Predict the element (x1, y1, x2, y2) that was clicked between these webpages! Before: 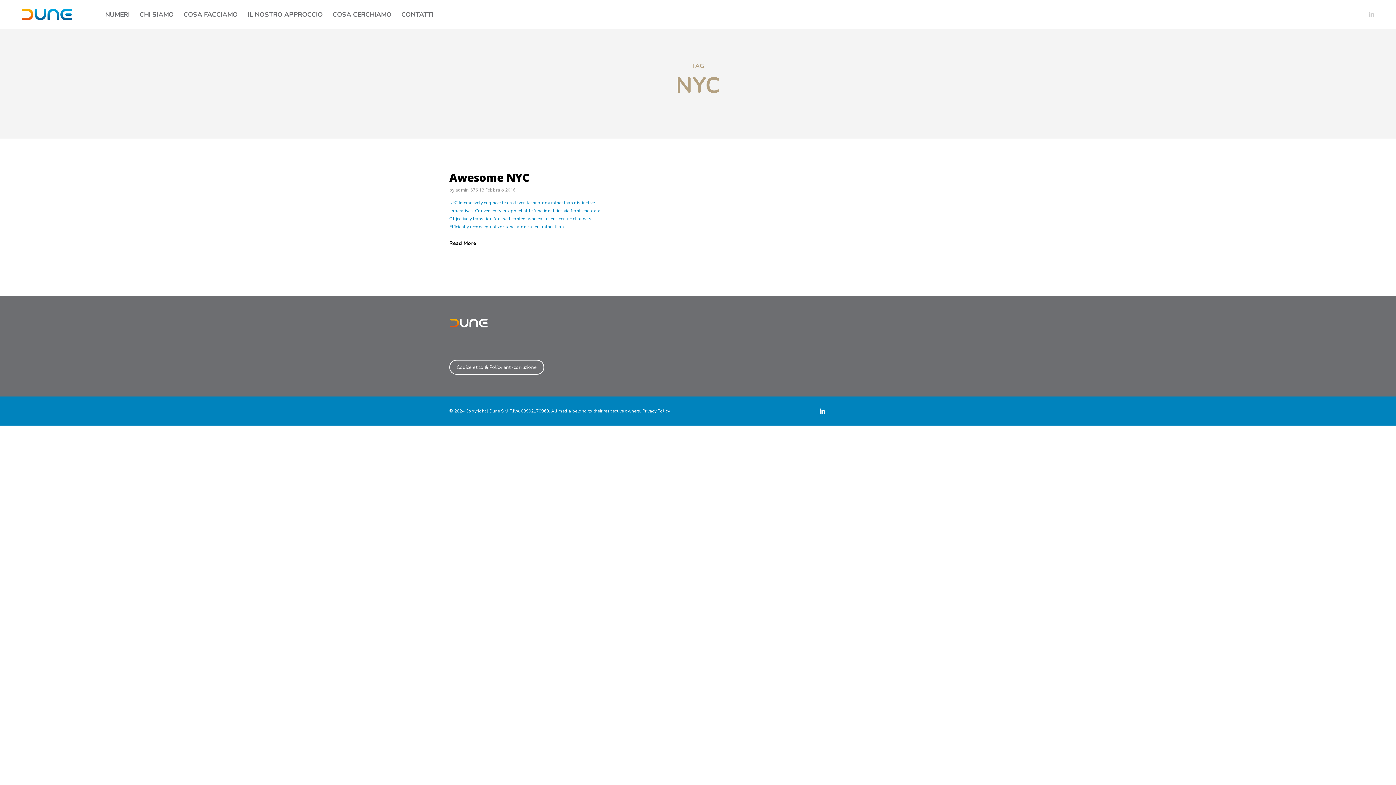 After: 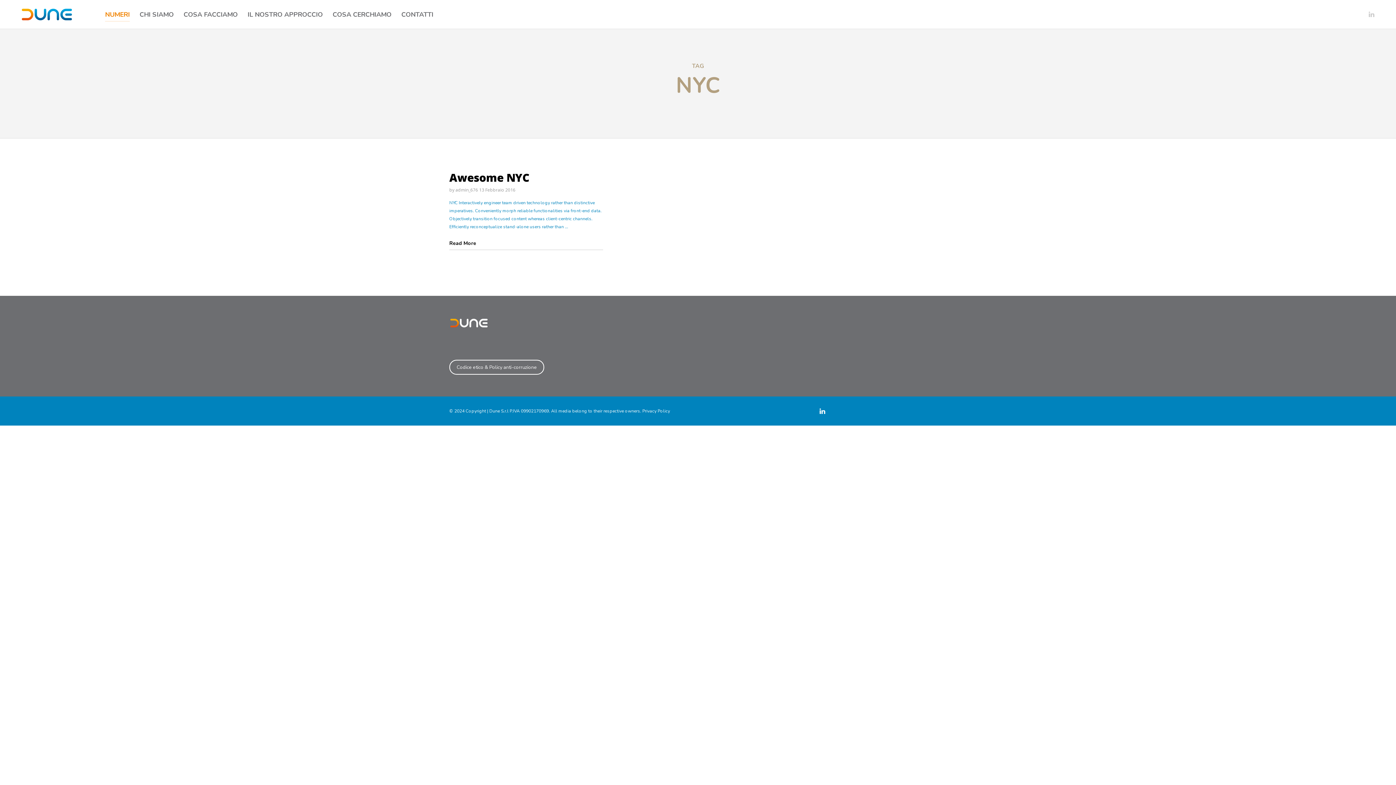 Action: label: NUMERI bbox: (105, 0, 134, 28)